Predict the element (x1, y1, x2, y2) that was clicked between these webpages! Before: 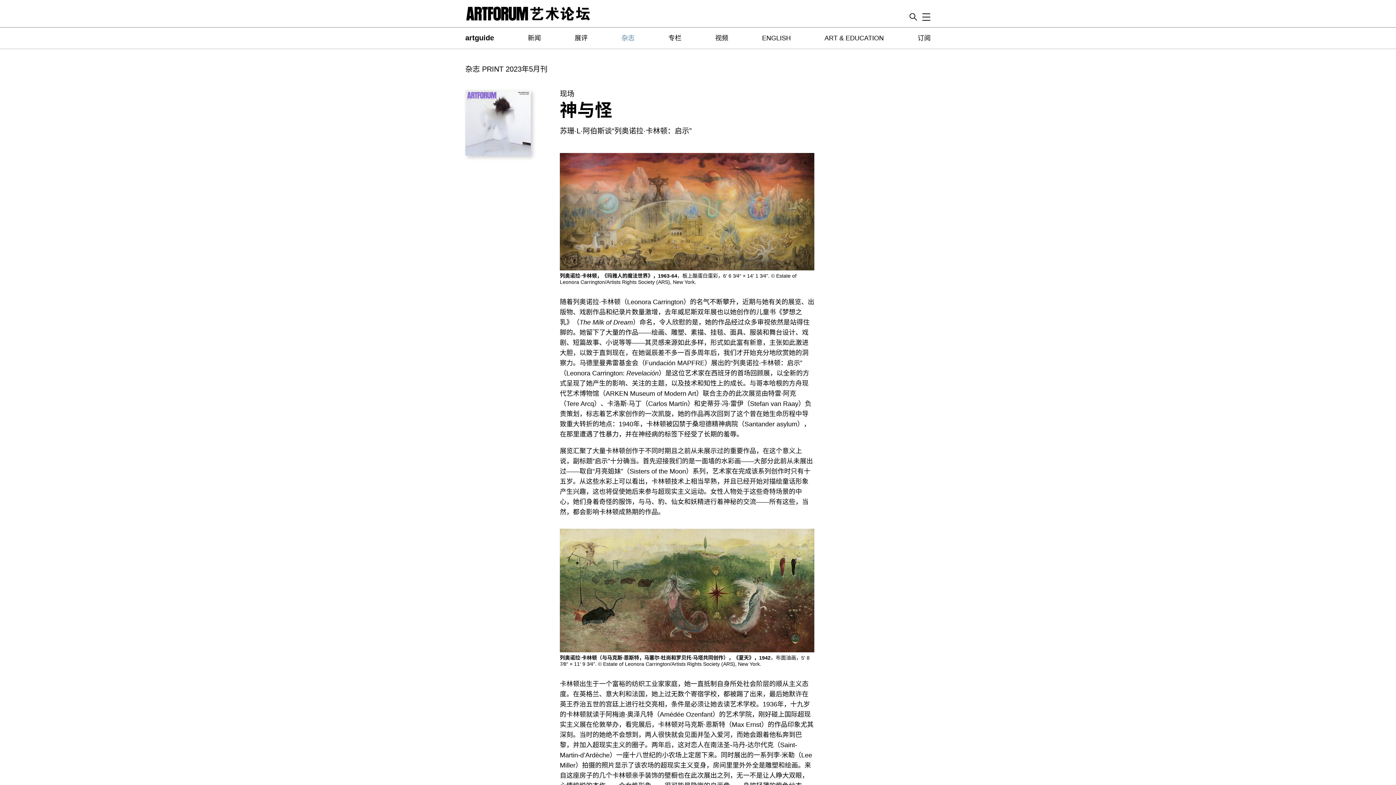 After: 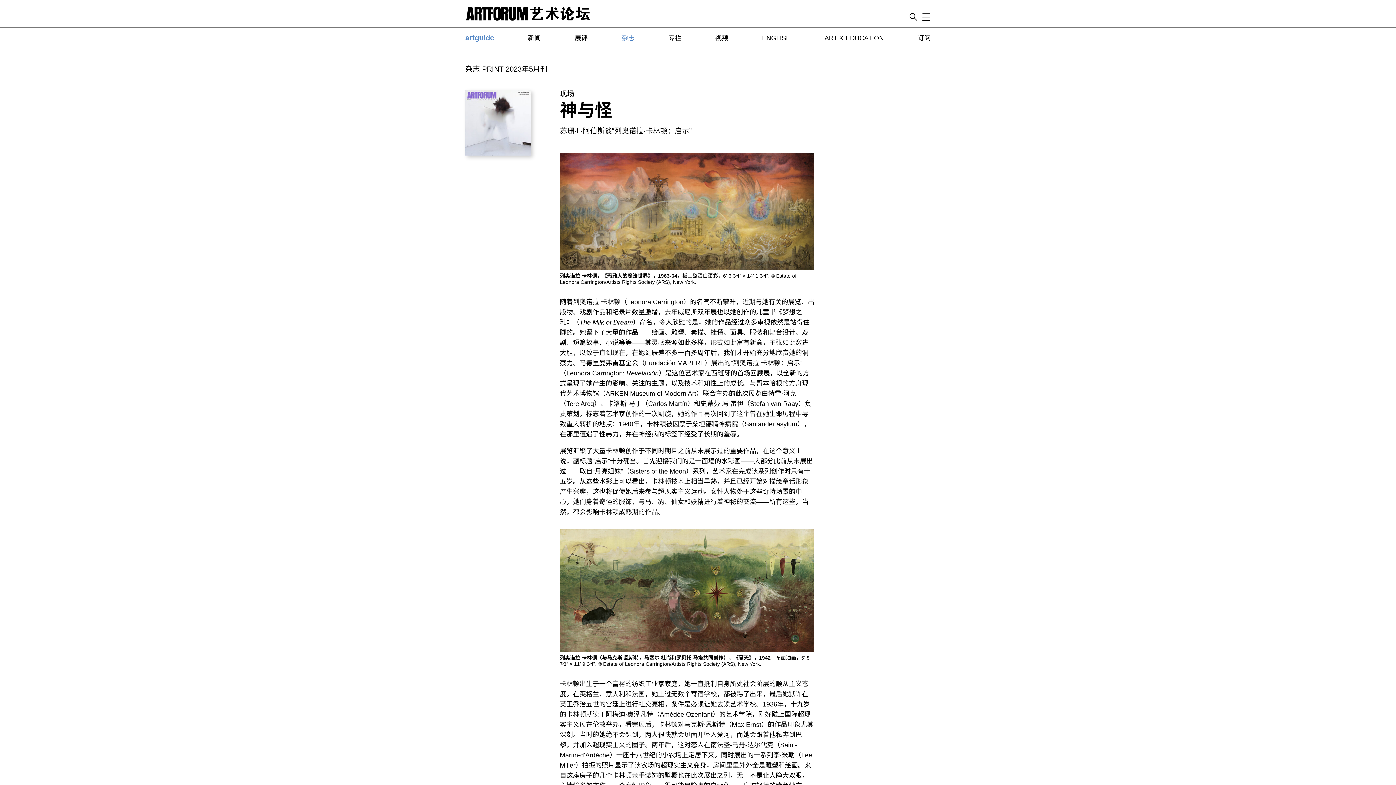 Action: bbox: (465, 33, 494, 41) label: artguide